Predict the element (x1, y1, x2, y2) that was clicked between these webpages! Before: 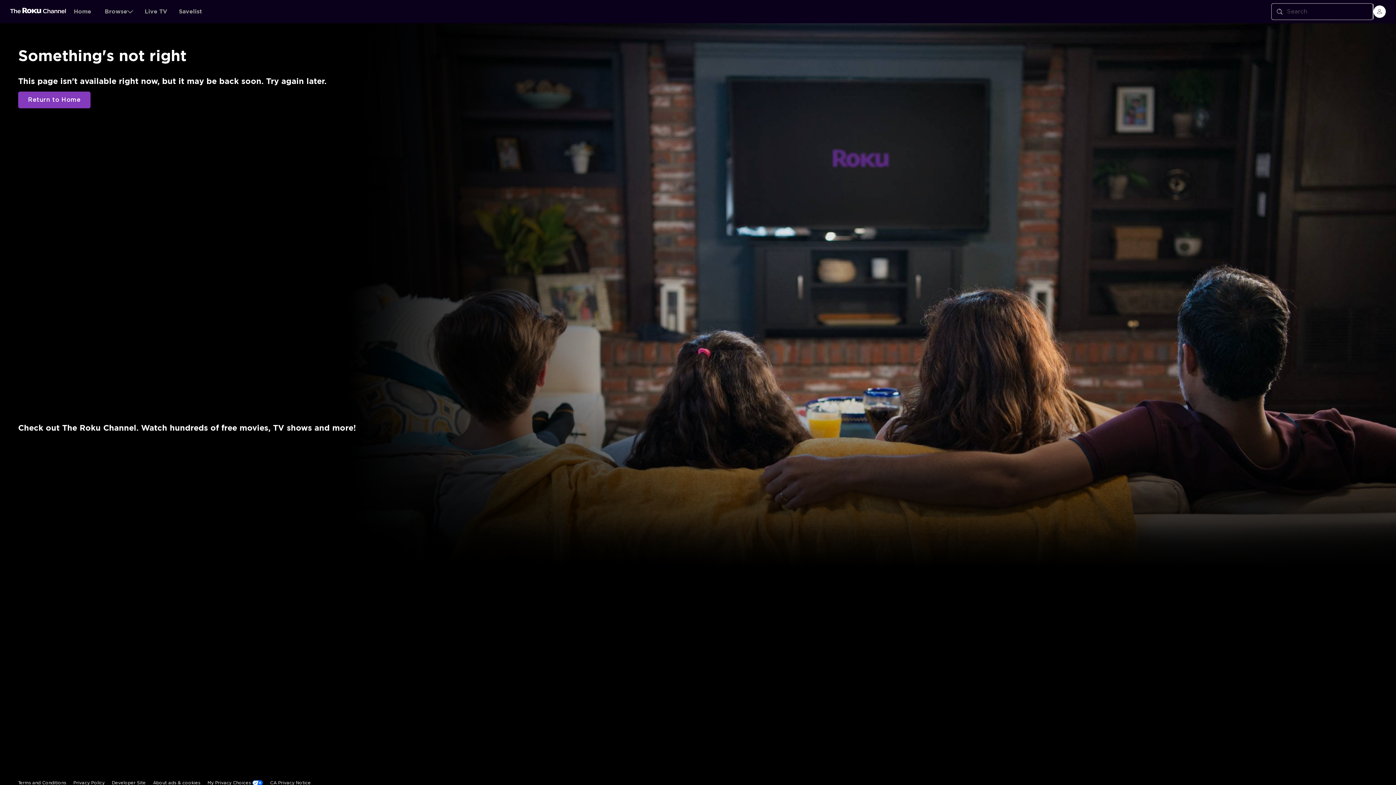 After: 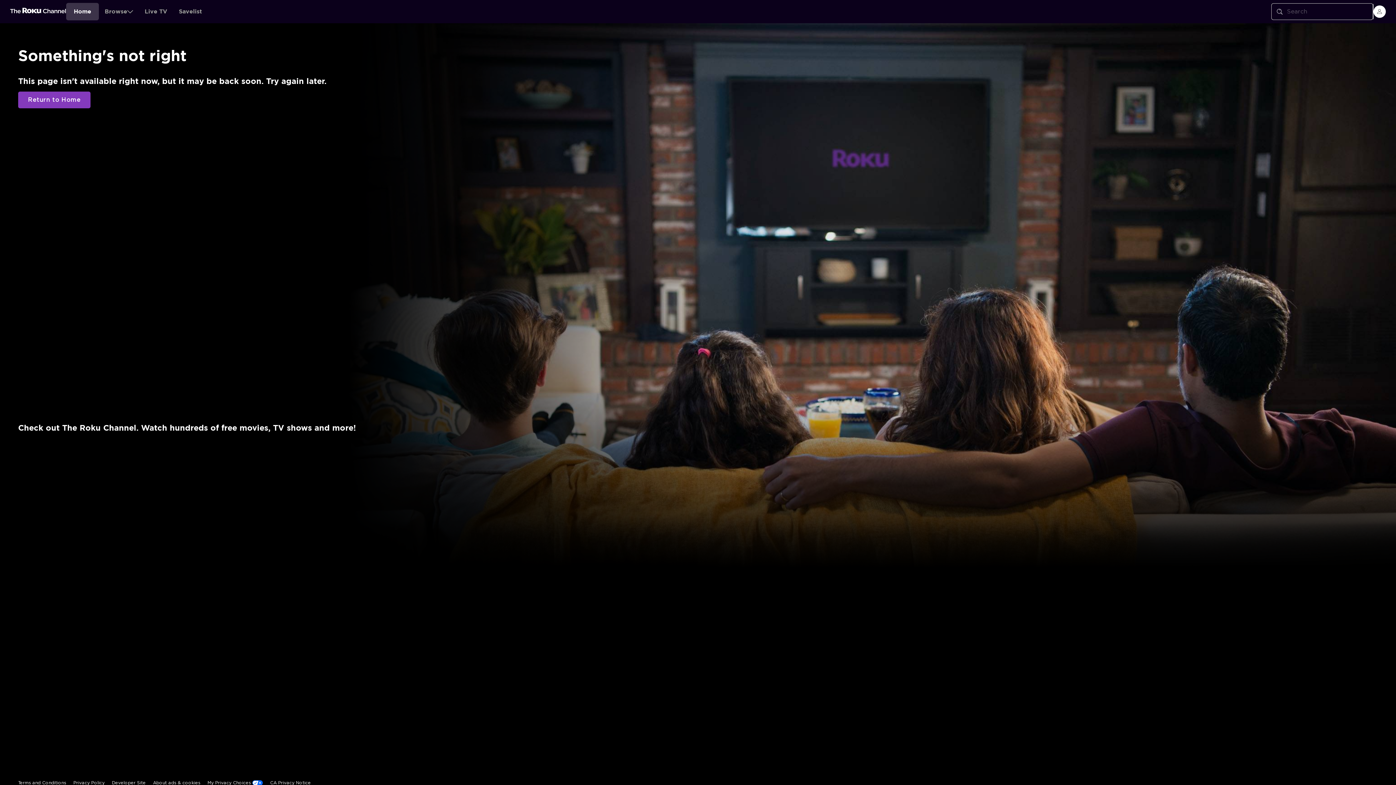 Action: bbox: (66, 2, 98, 20) label: Home